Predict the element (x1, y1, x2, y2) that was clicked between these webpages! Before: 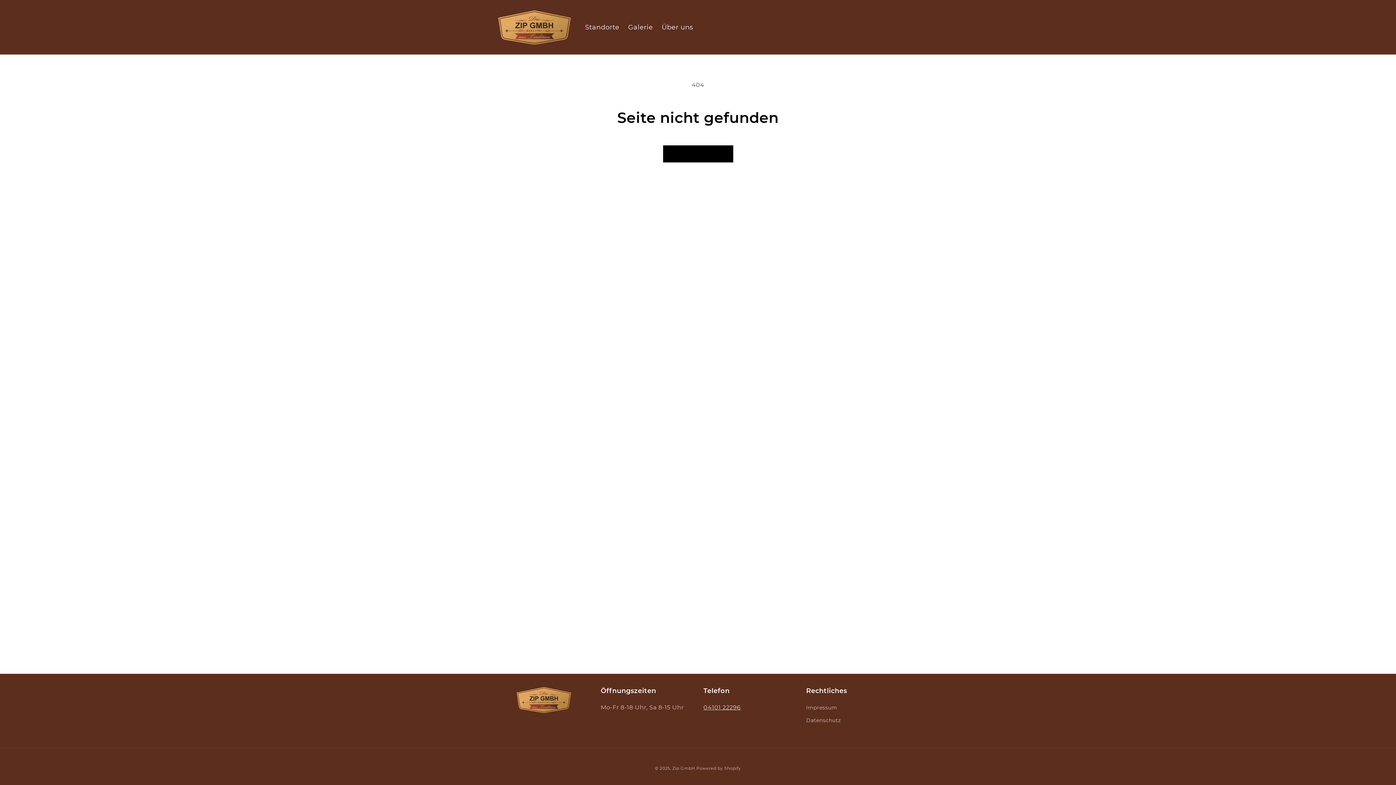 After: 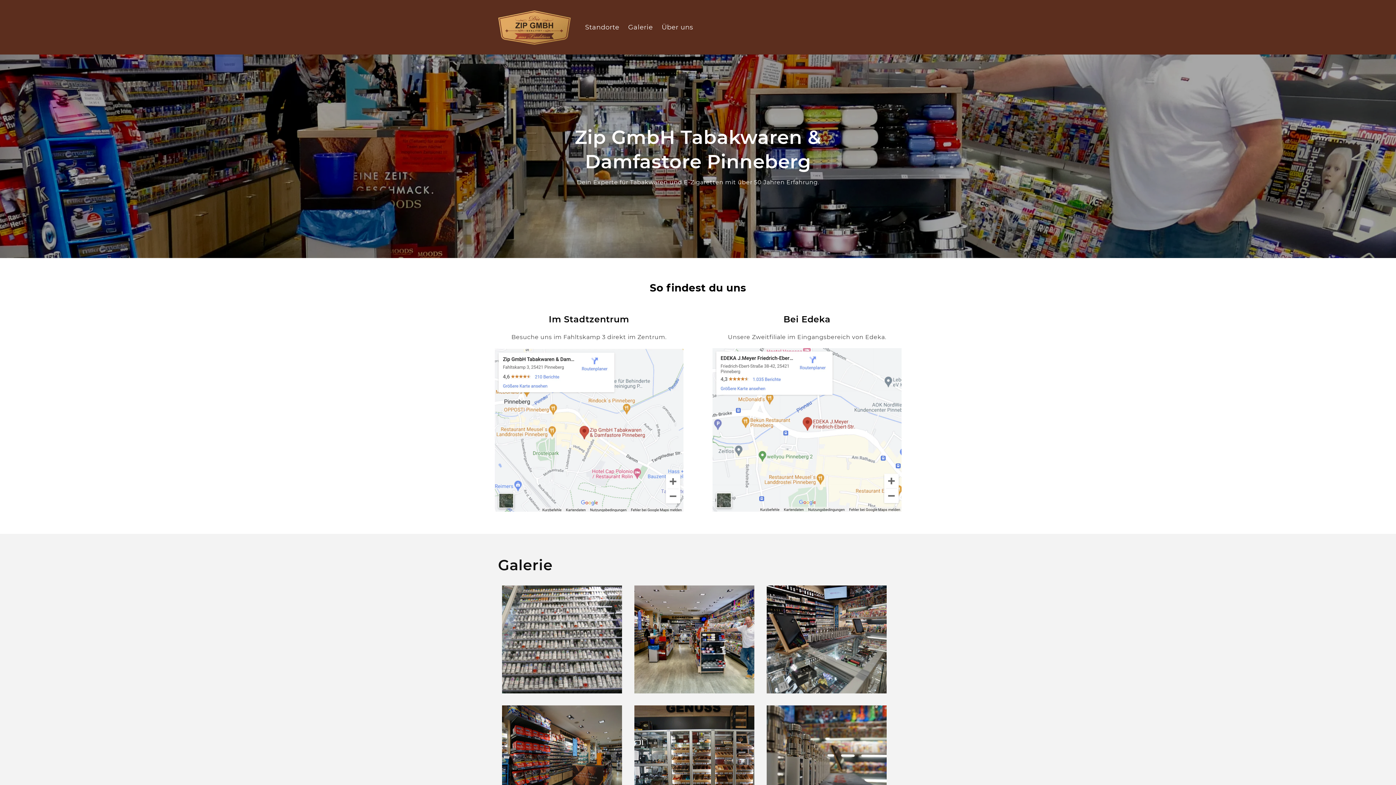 Action: bbox: (672, 766, 695, 771) label: Zip GmbH